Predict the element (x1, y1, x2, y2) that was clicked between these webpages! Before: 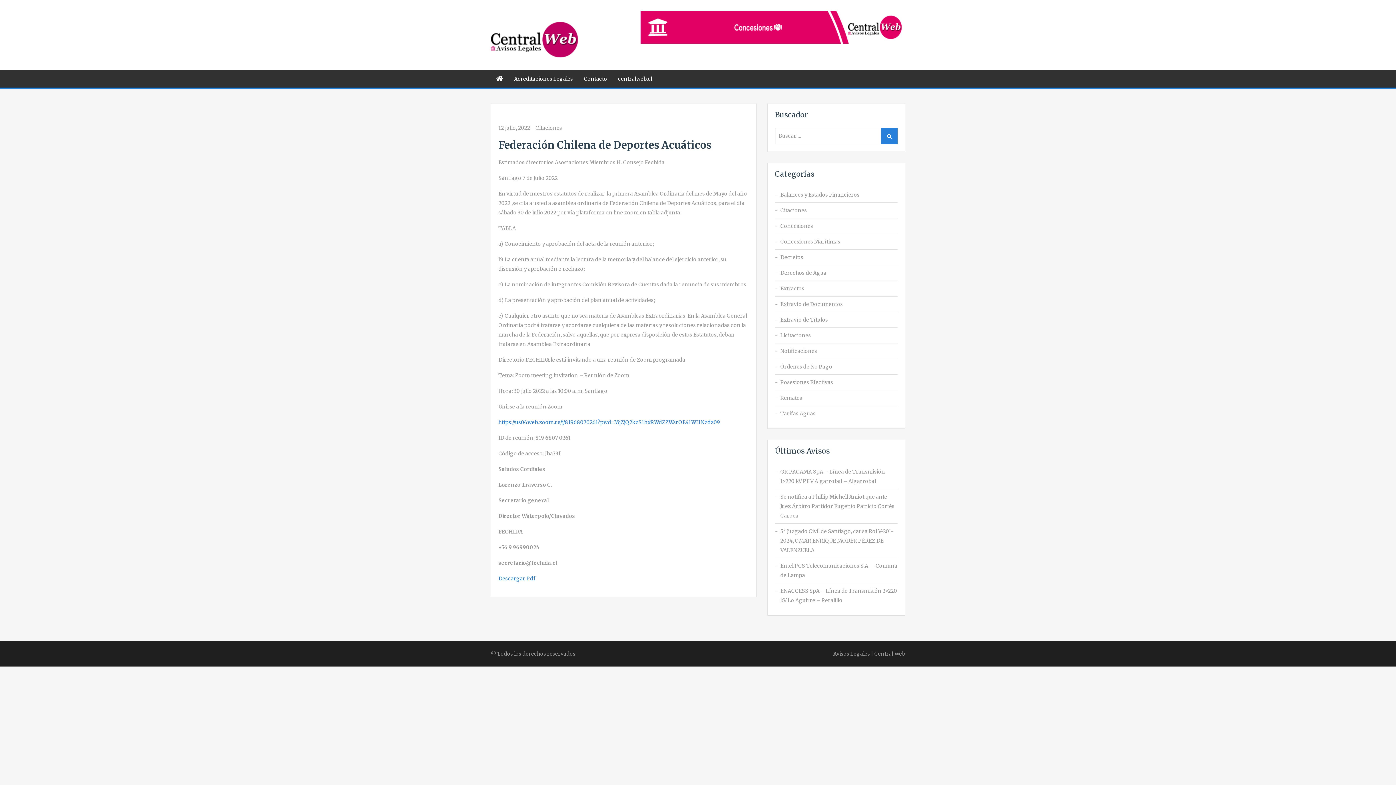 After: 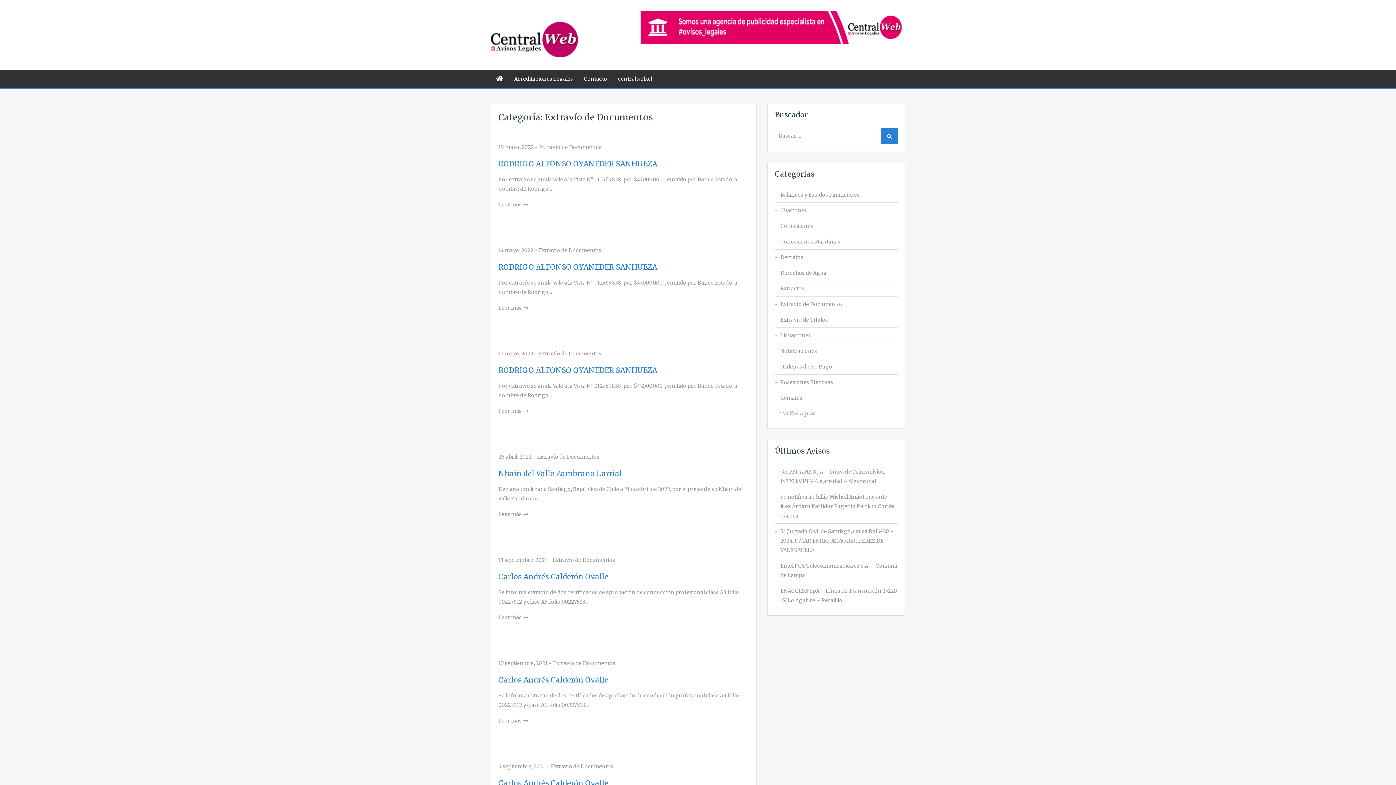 Action: label: Extravío de Documentos bbox: (780, 299, 897, 309)